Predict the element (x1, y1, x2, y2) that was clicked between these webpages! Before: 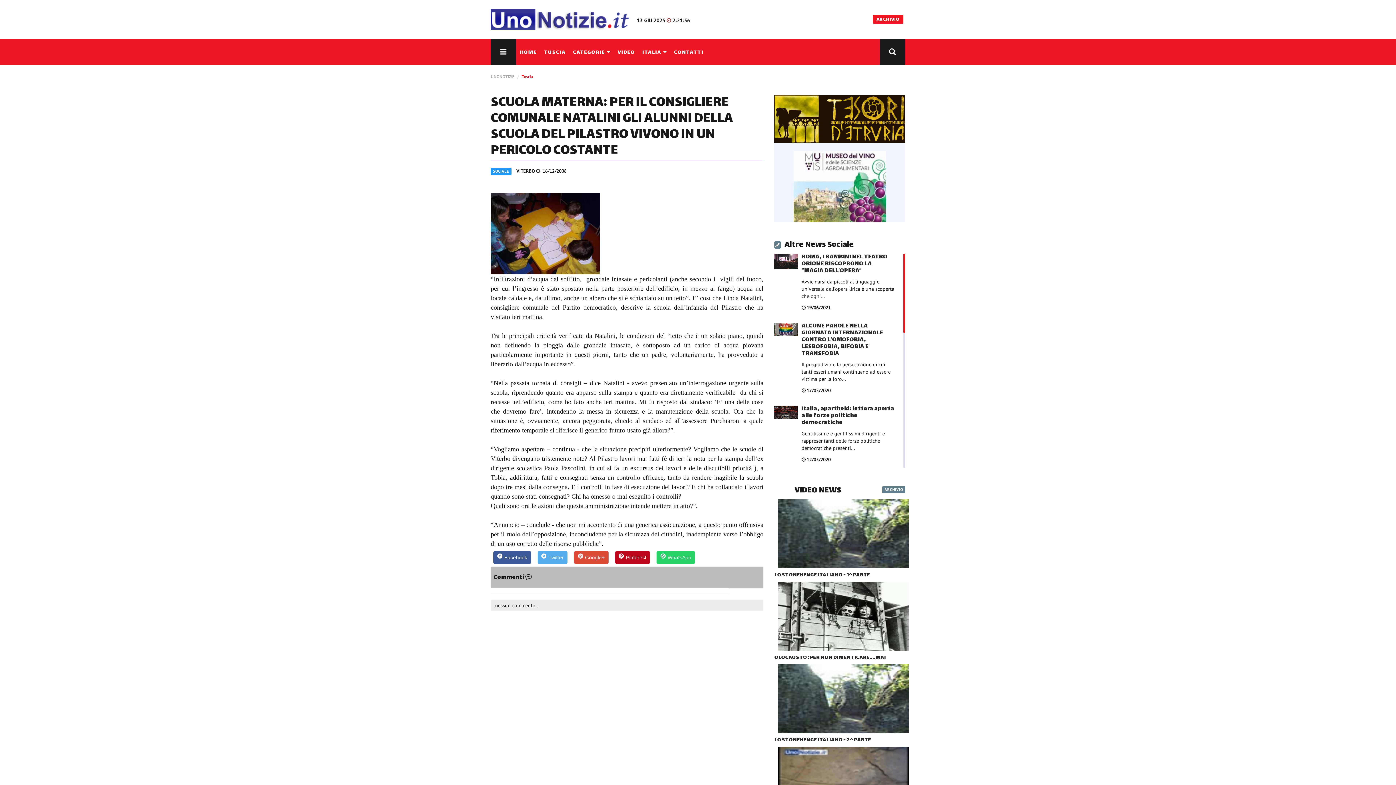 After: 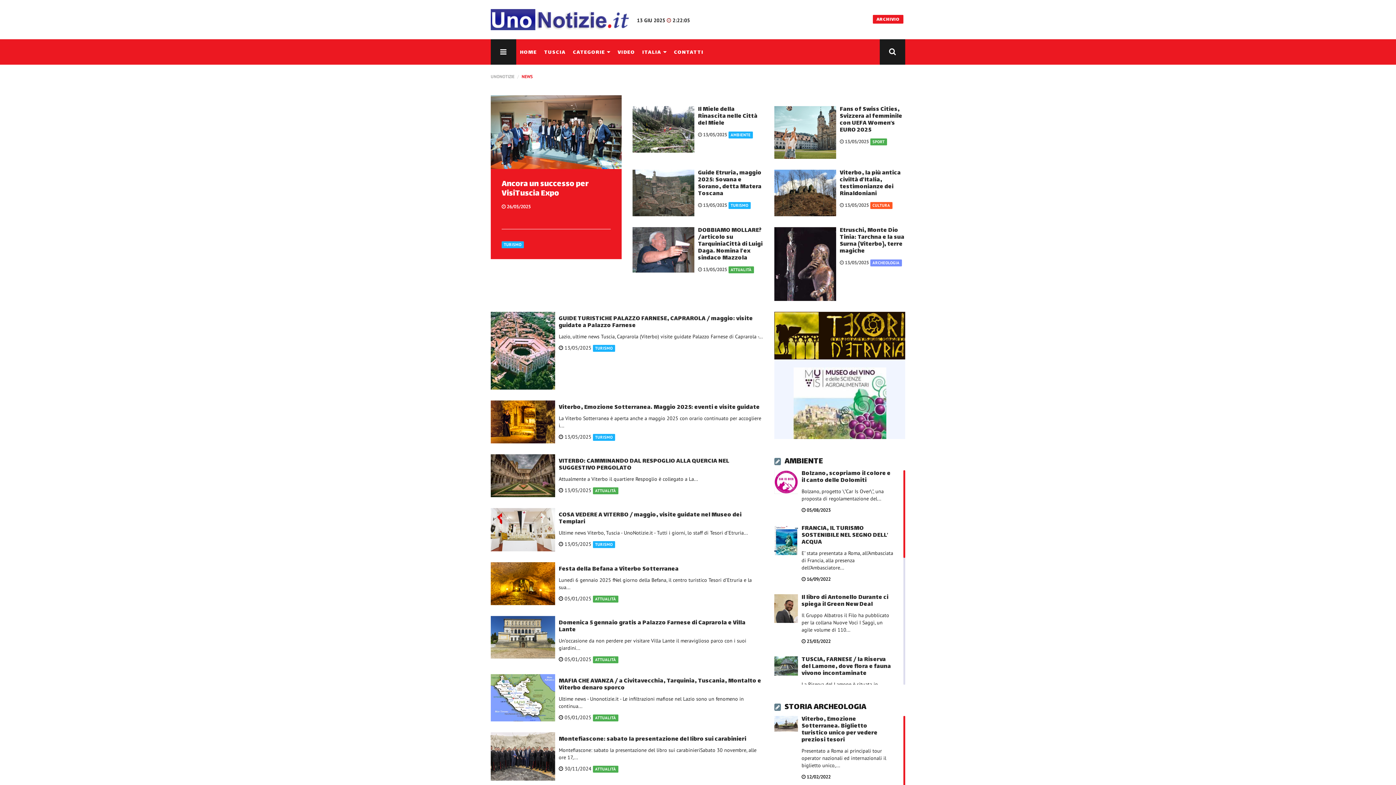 Action: bbox: (490, 15, 629, 22)